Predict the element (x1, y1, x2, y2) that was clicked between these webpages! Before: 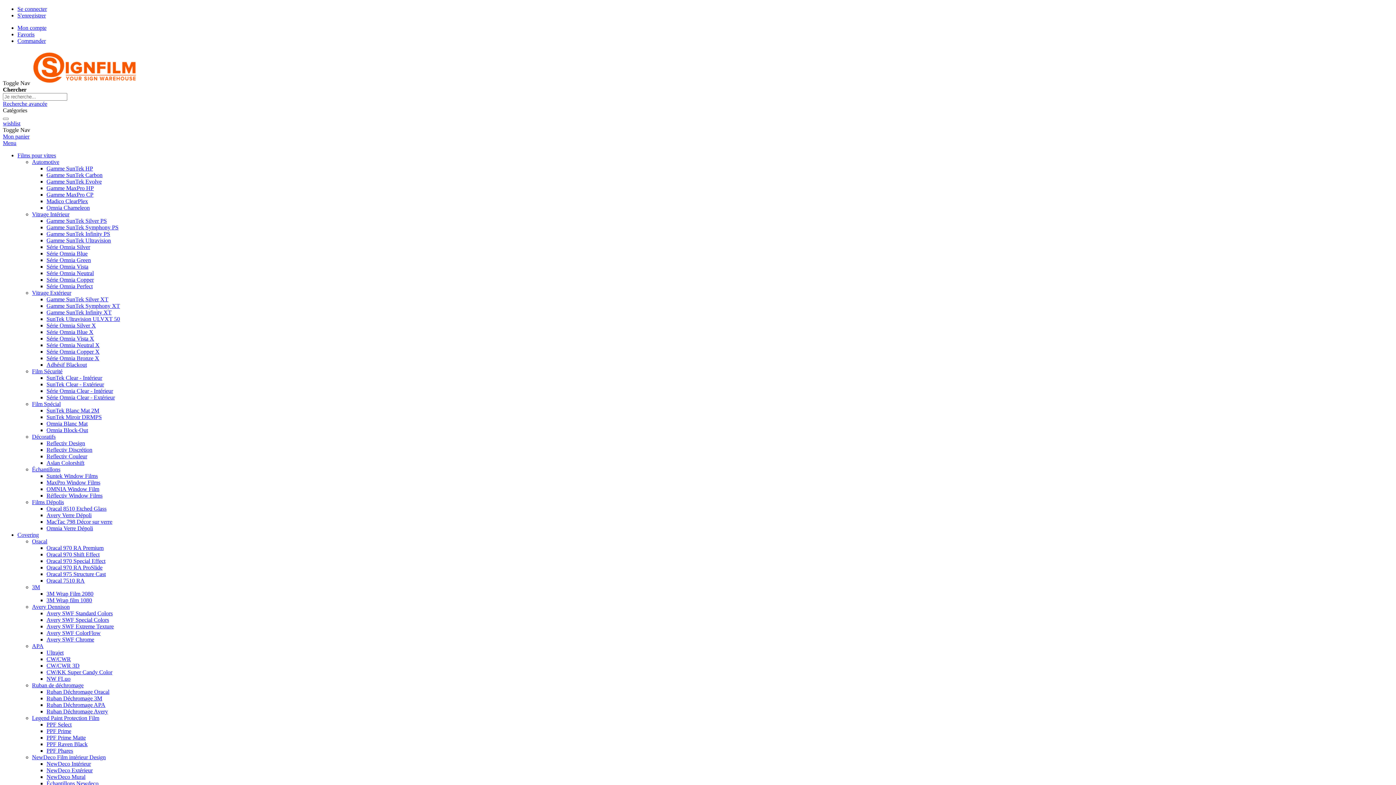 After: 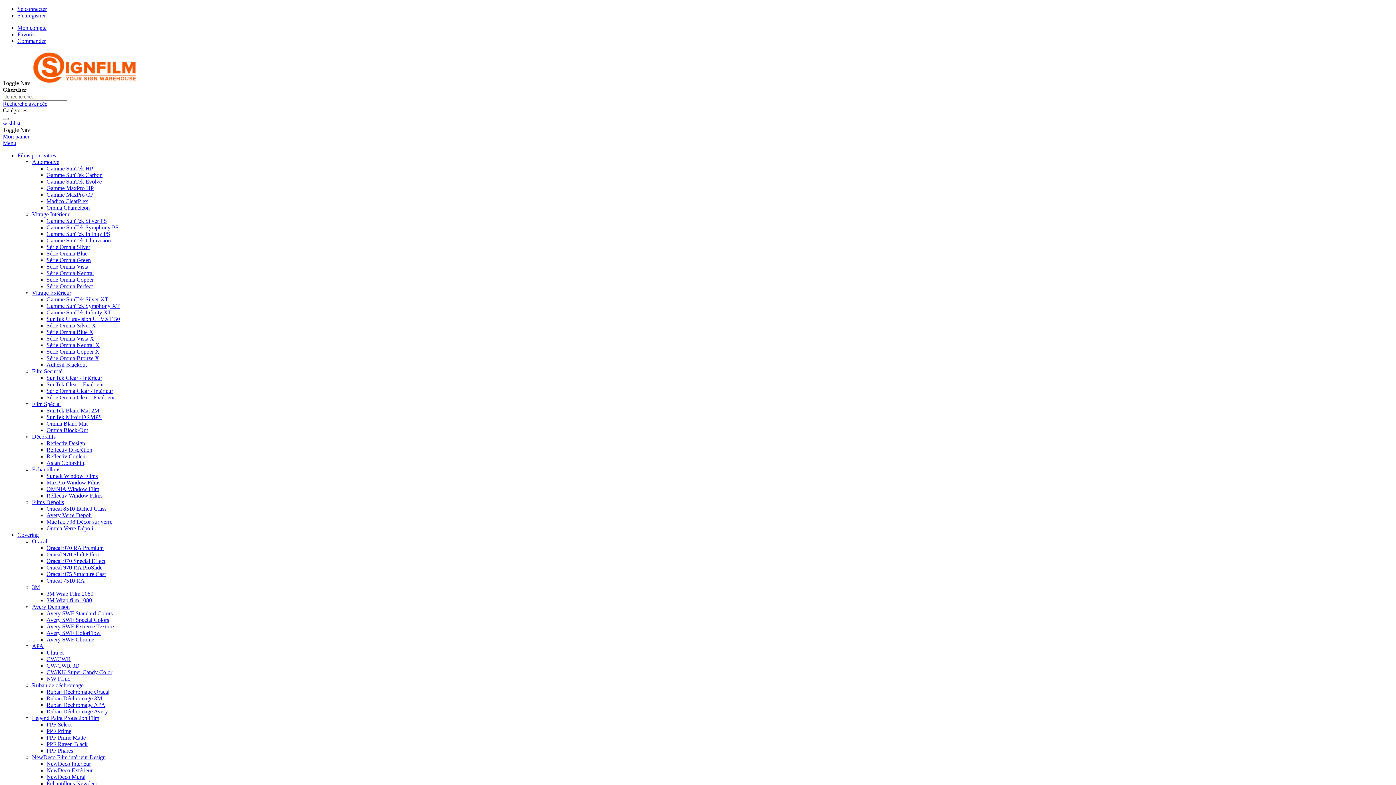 Action: bbox: (46, 204, 89, 210) label: Omnia Chameleon